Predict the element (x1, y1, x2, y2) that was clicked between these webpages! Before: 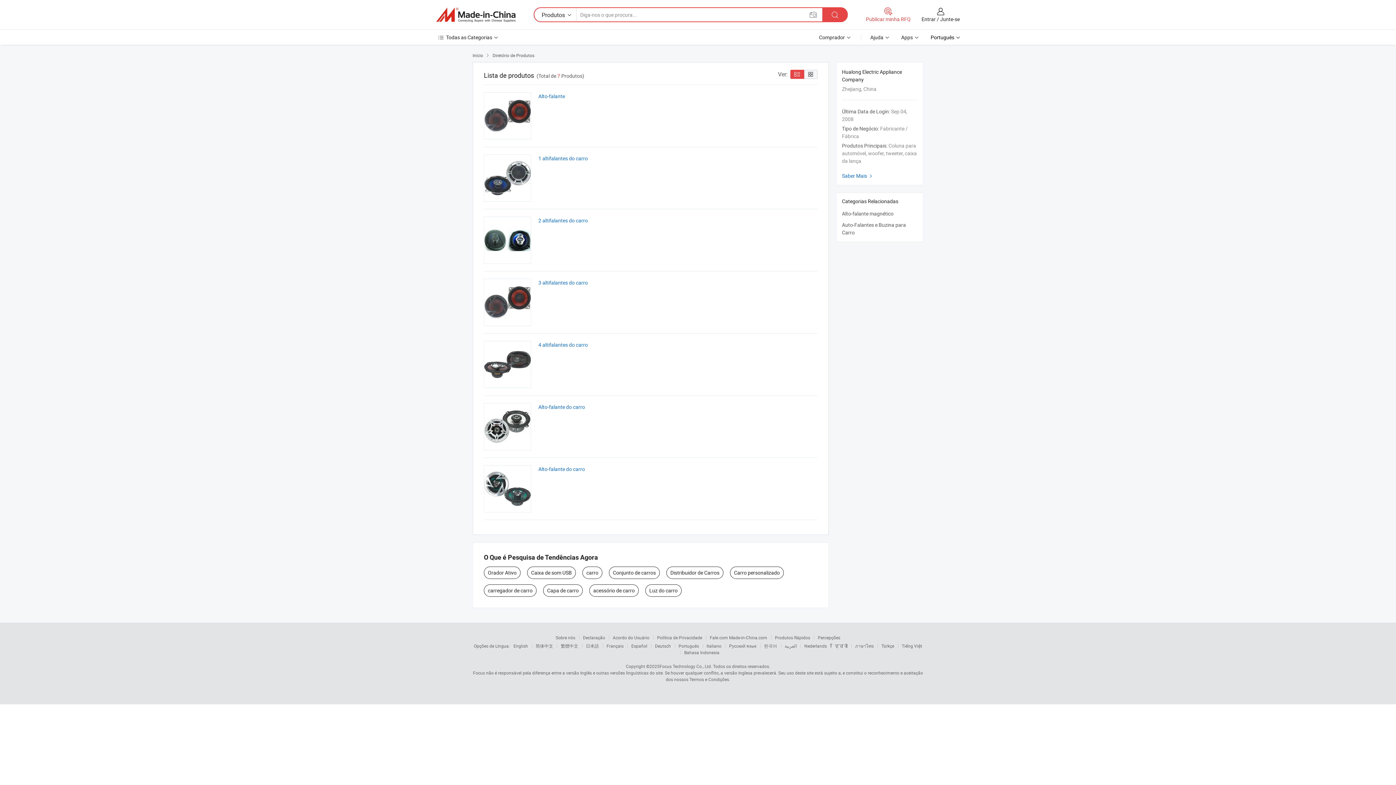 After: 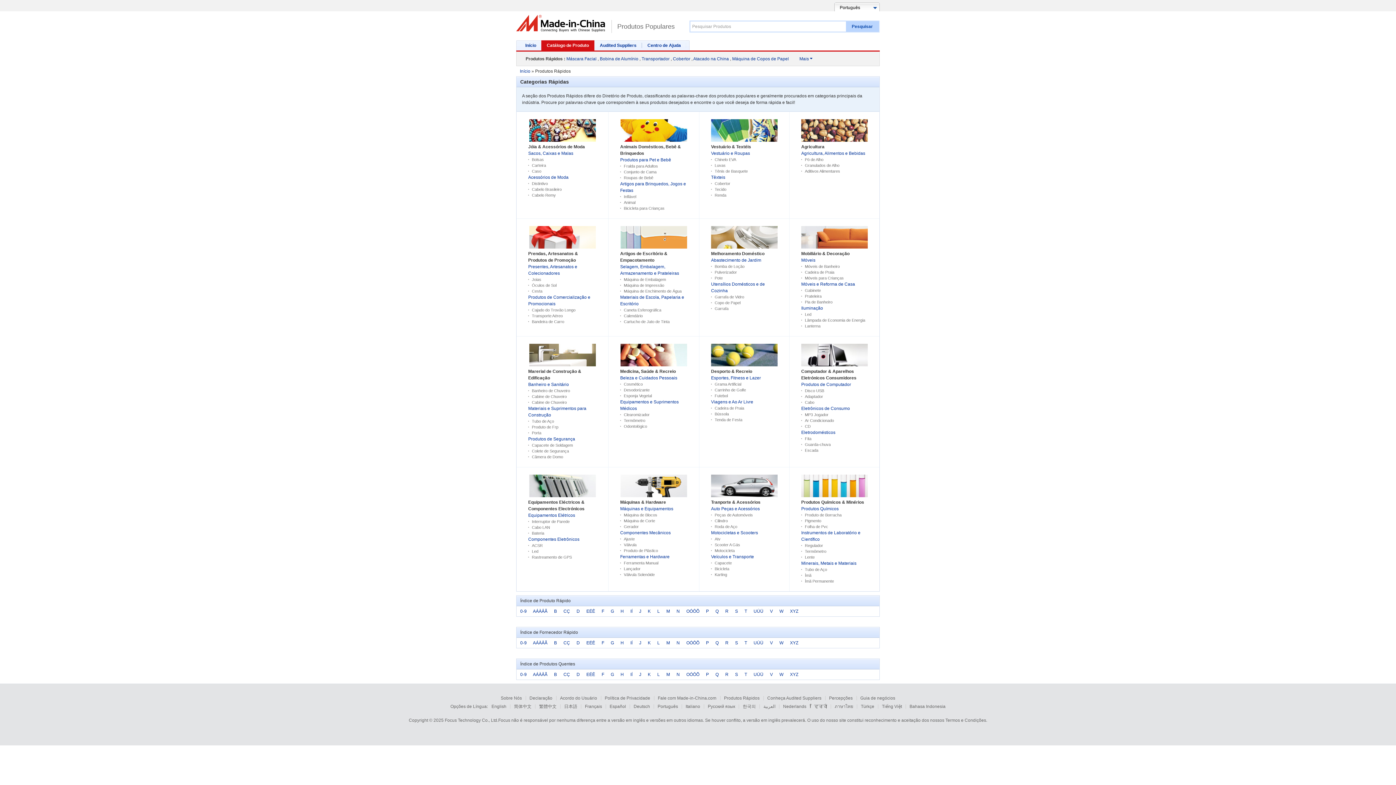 Action: label: Produtos Rápidos bbox: (775, 634, 810, 640)